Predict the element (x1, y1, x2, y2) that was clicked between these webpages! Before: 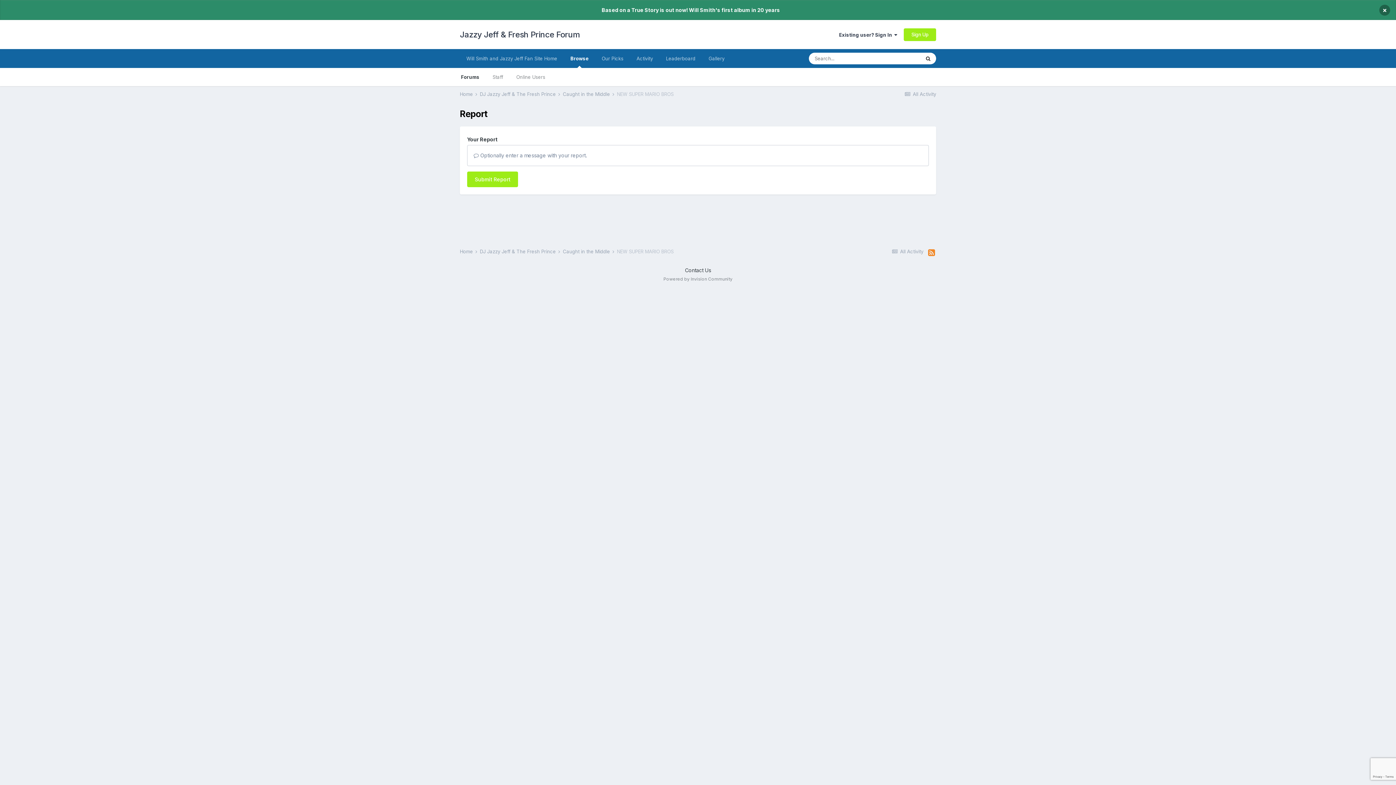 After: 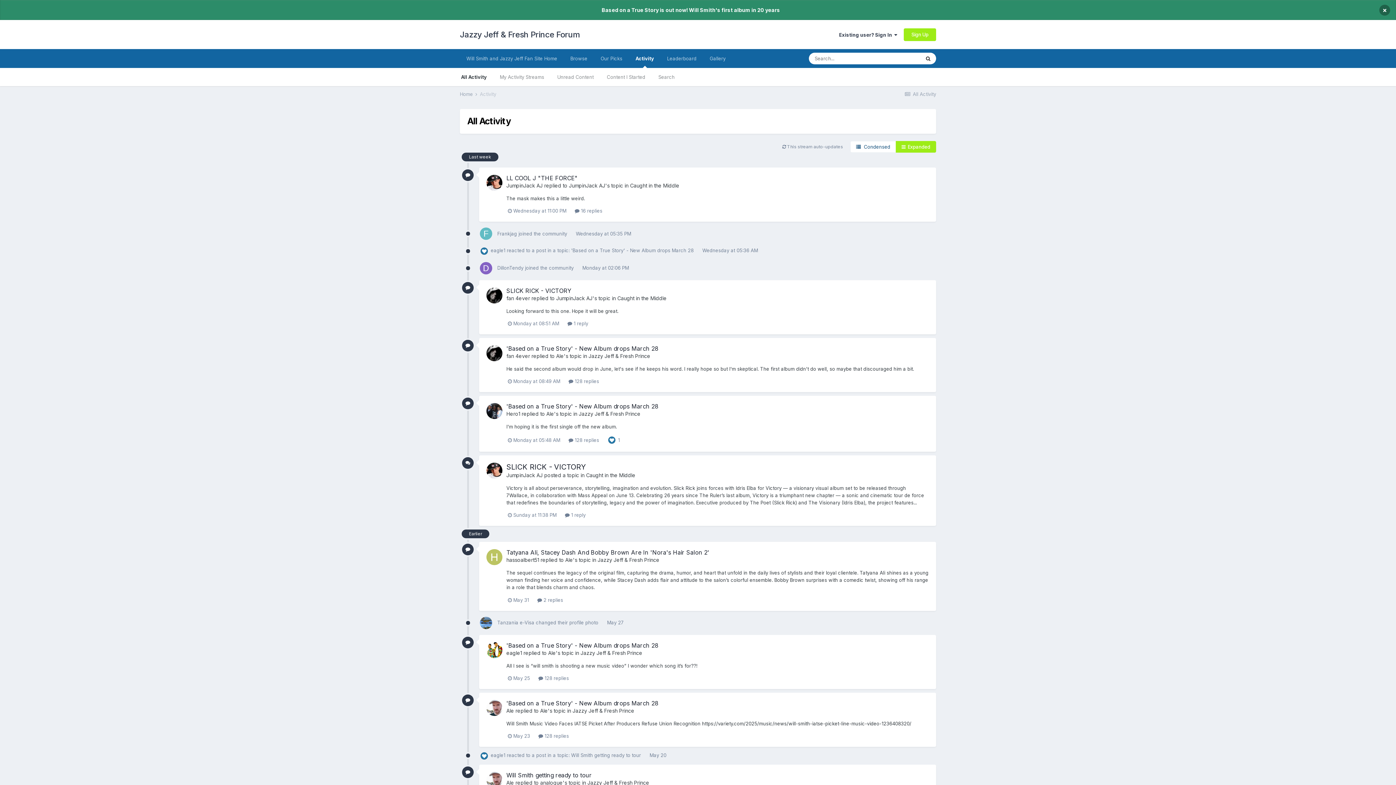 Action: label:  All Activity bbox: (904, 91, 936, 97)